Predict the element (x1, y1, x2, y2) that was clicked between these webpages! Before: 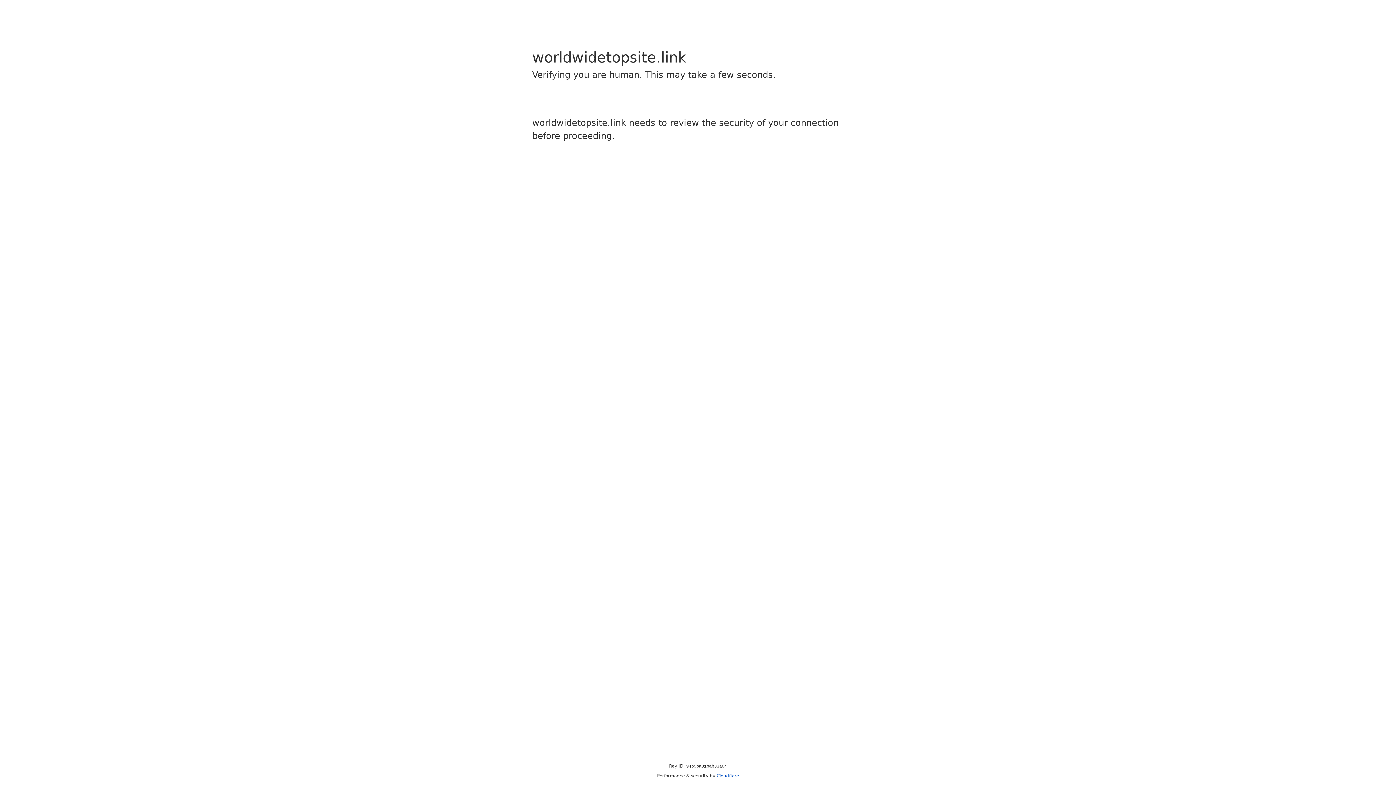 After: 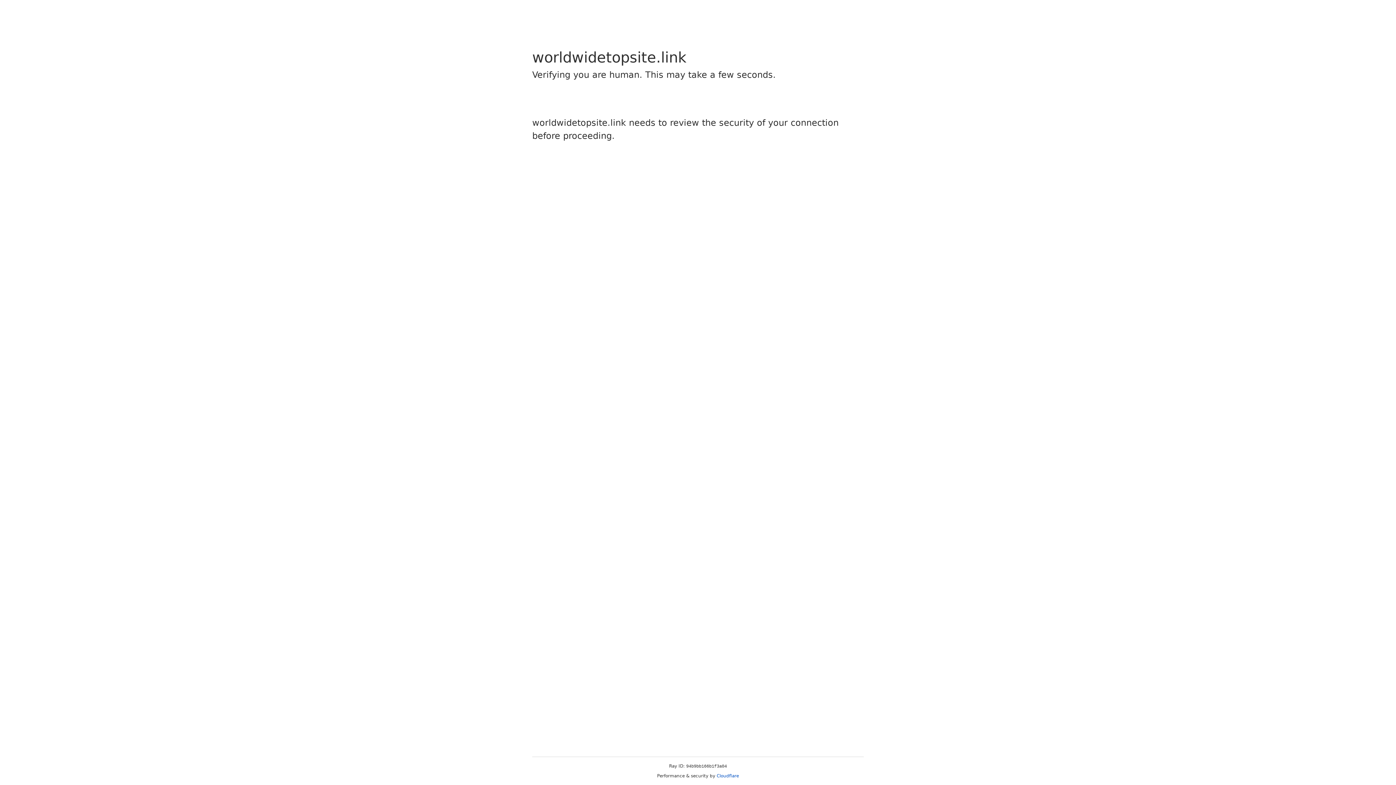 Action: label: Cloudflare bbox: (716, 773, 739, 778)